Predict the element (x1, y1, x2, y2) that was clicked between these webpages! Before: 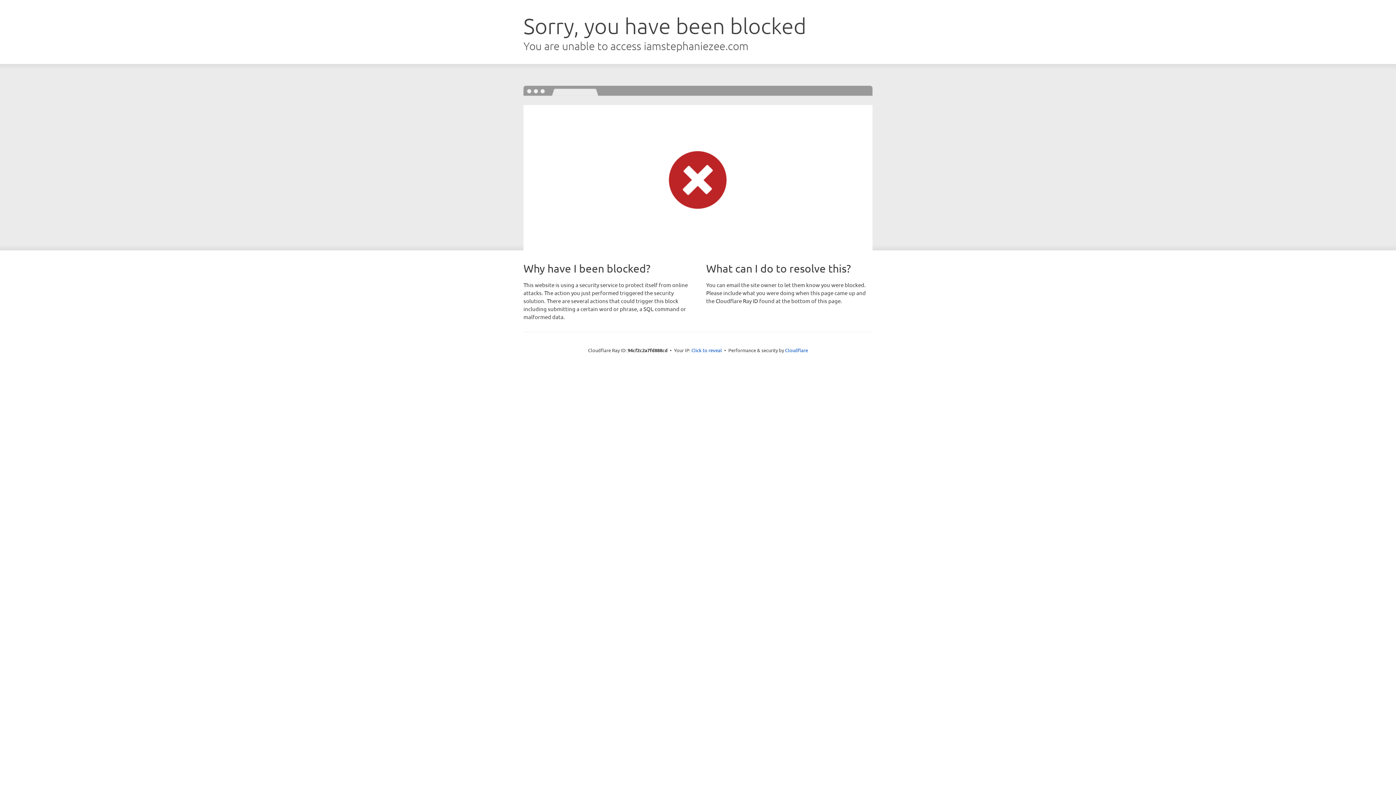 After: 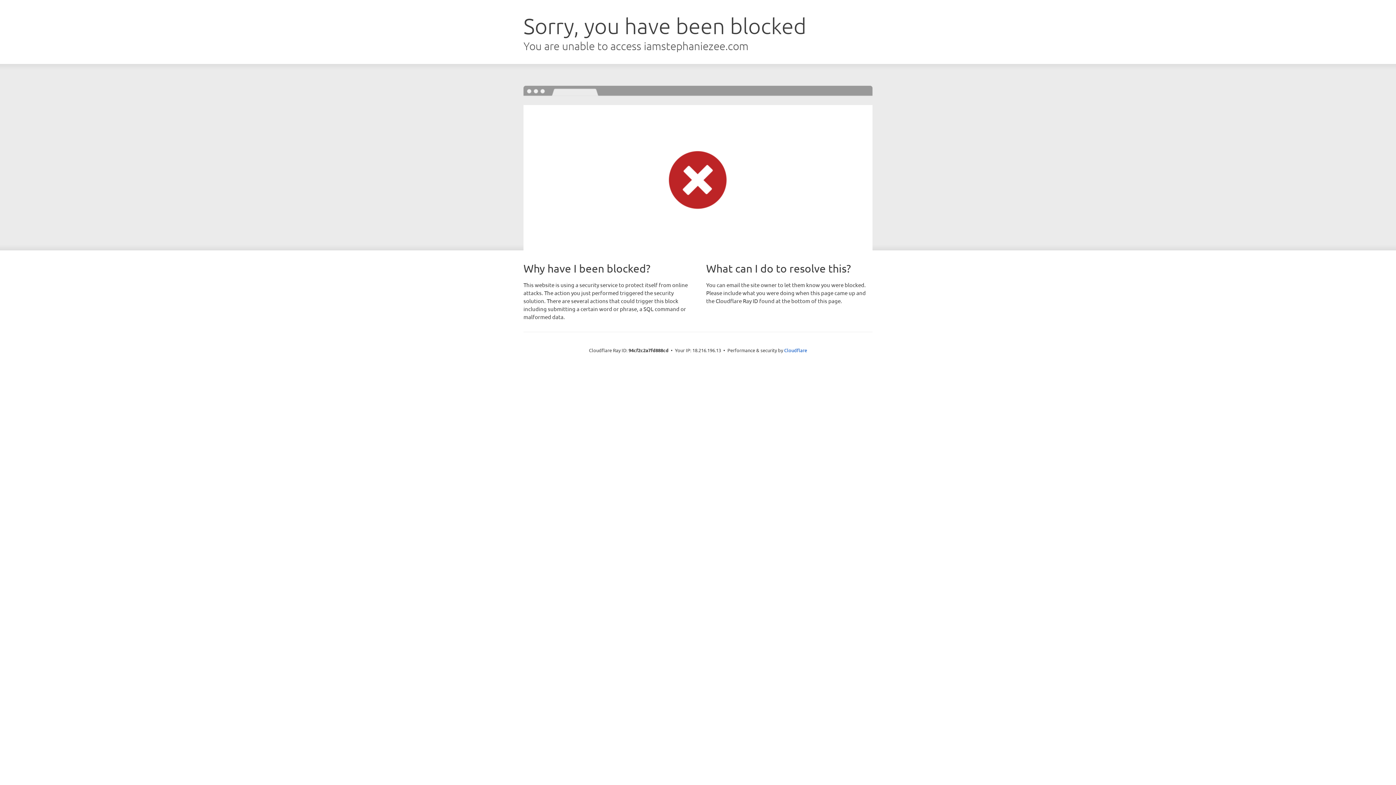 Action: bbox: (691, 346, 722, 353) label: Click to reveal